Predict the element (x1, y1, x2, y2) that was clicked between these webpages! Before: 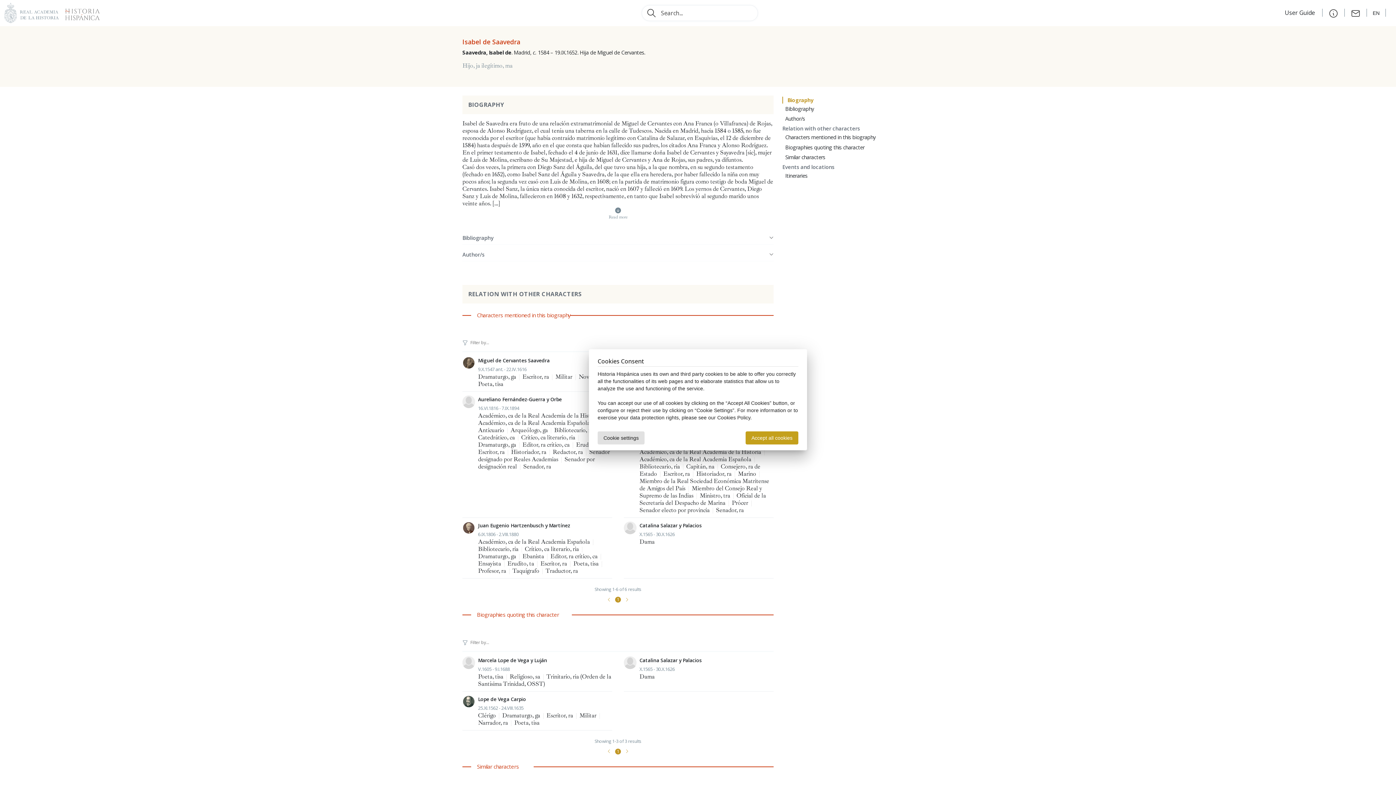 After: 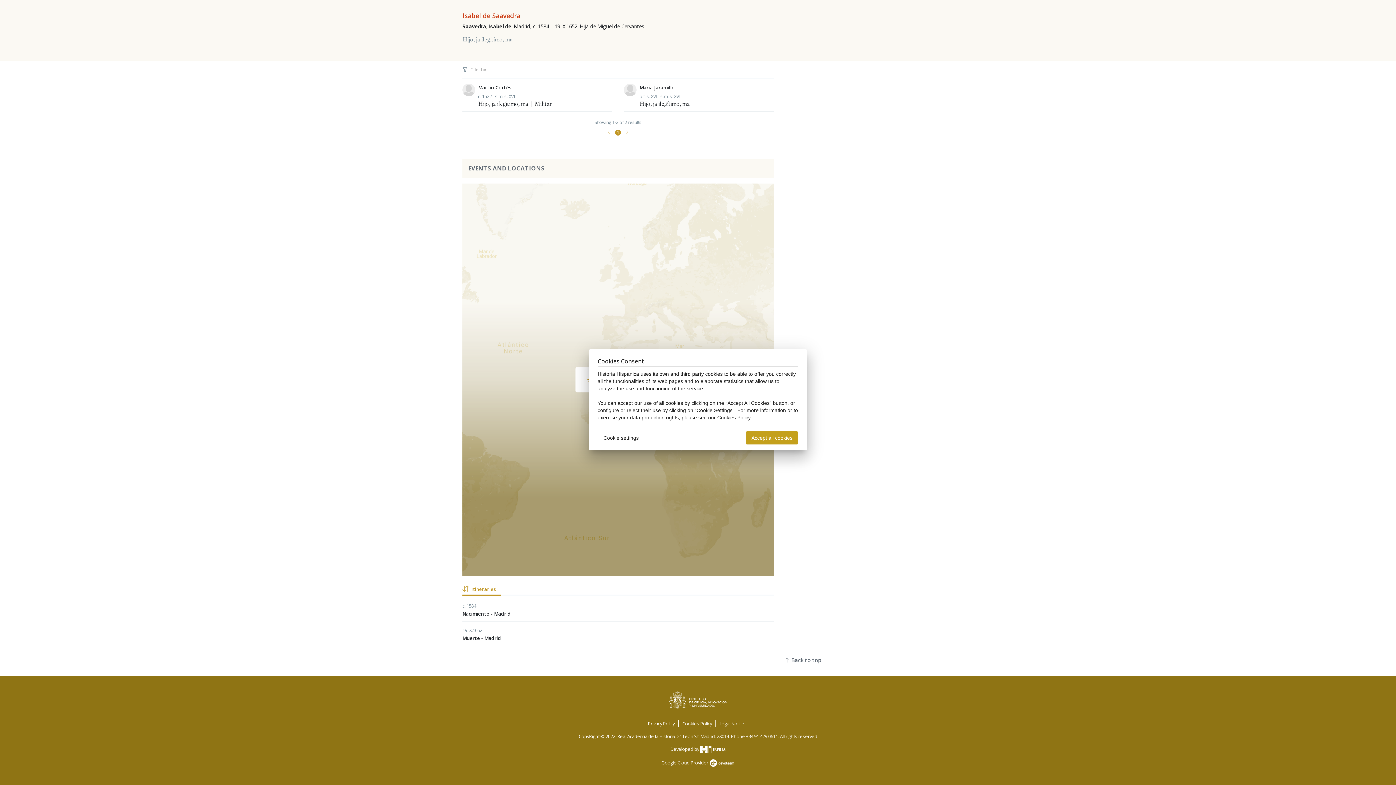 Action: bbox: (782, 163, 834, 170) label: Events and locations